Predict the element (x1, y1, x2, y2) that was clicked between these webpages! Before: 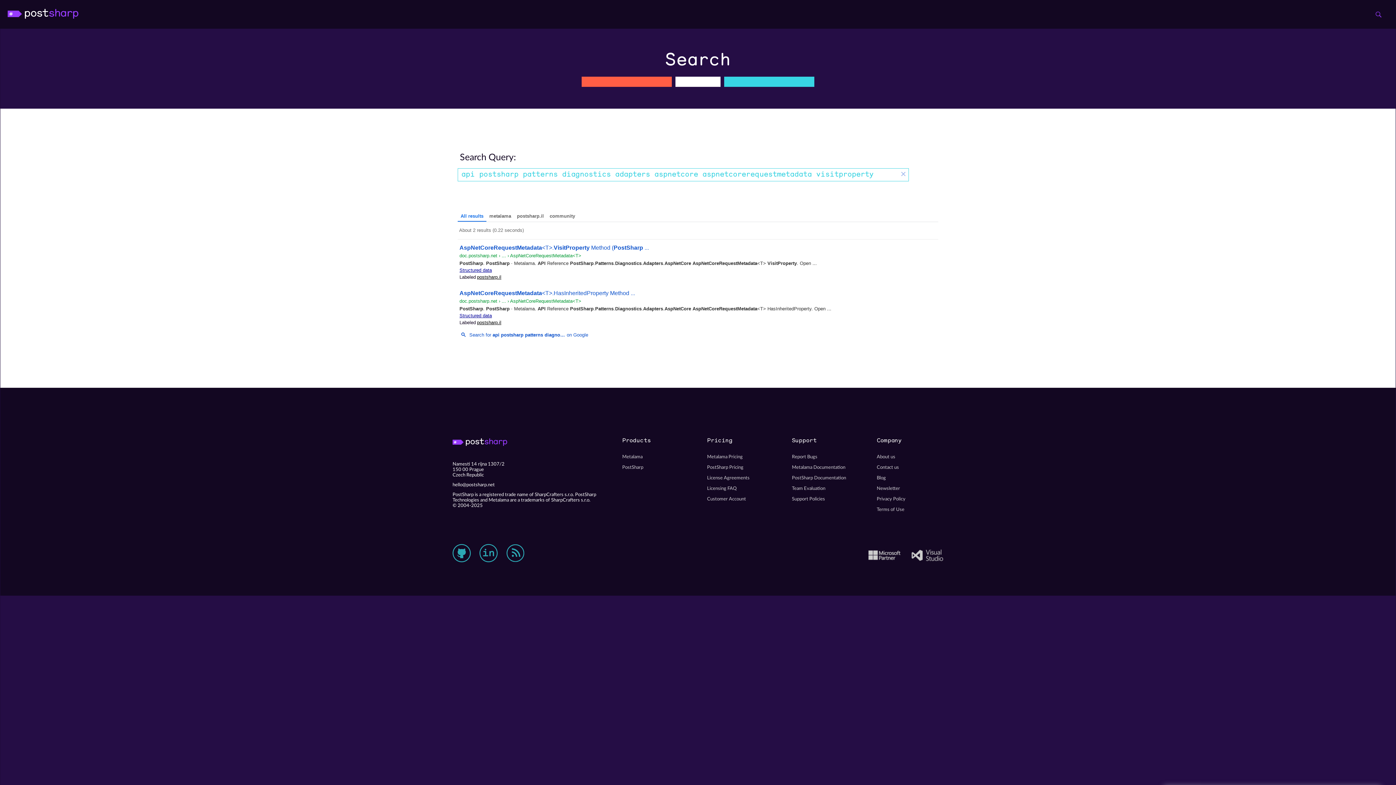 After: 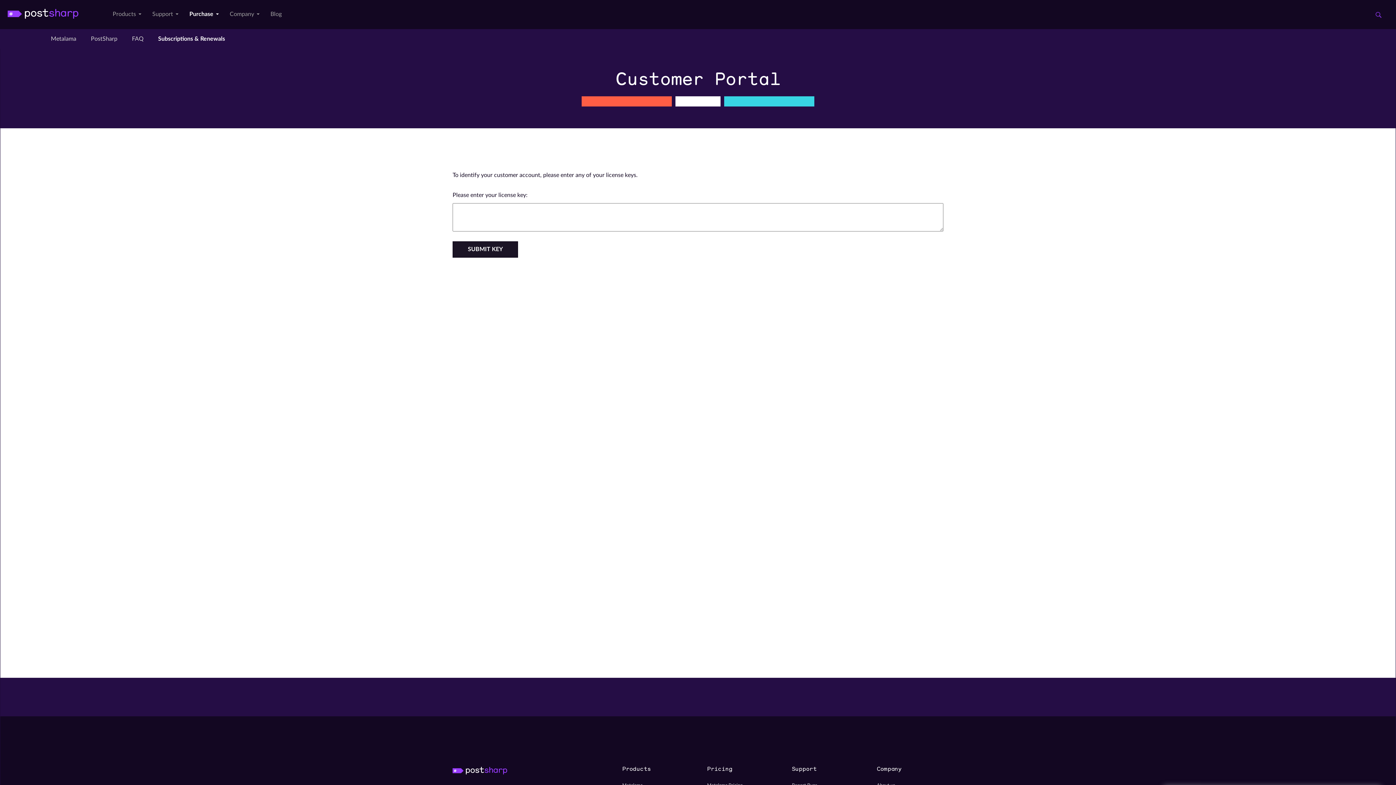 Action: label: Customer Account bbox: (707, 365, 773, 375)